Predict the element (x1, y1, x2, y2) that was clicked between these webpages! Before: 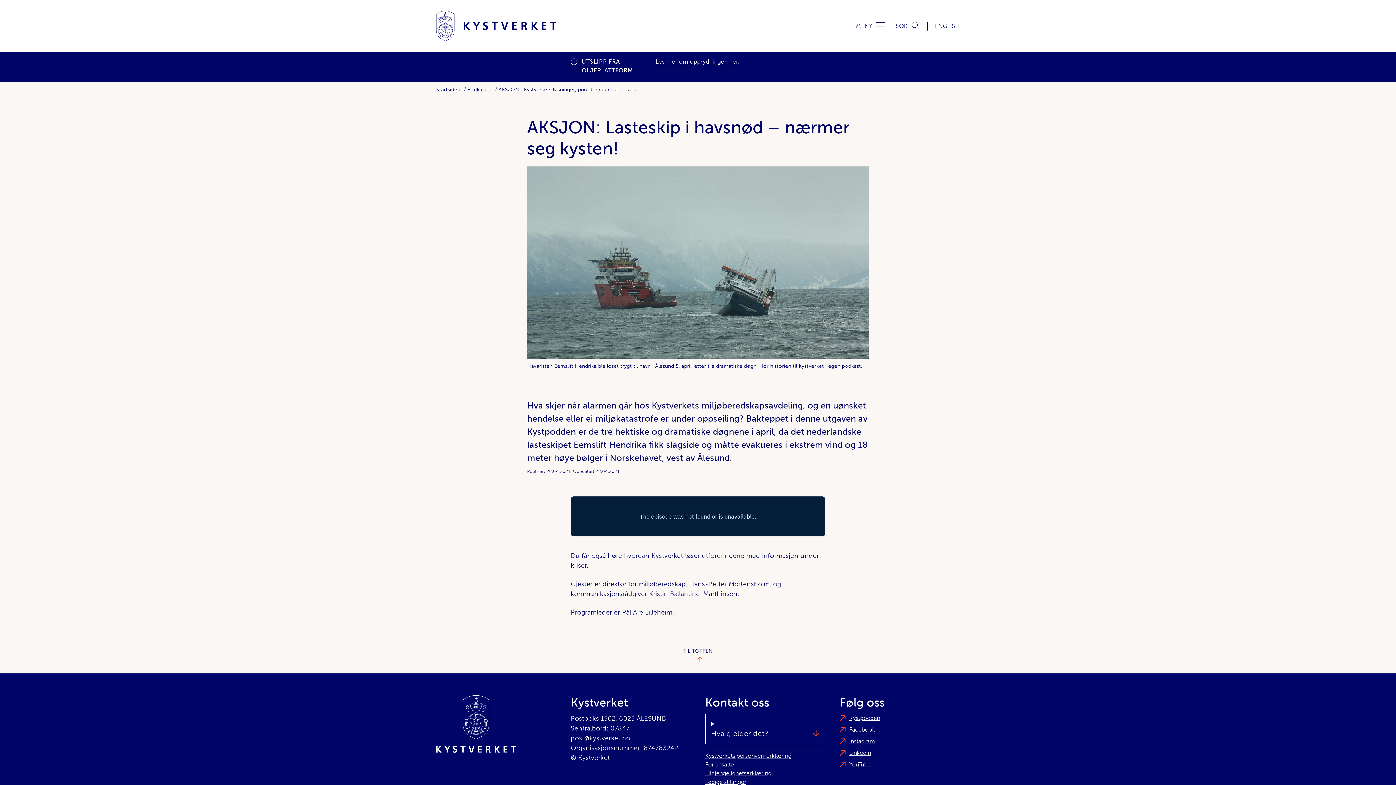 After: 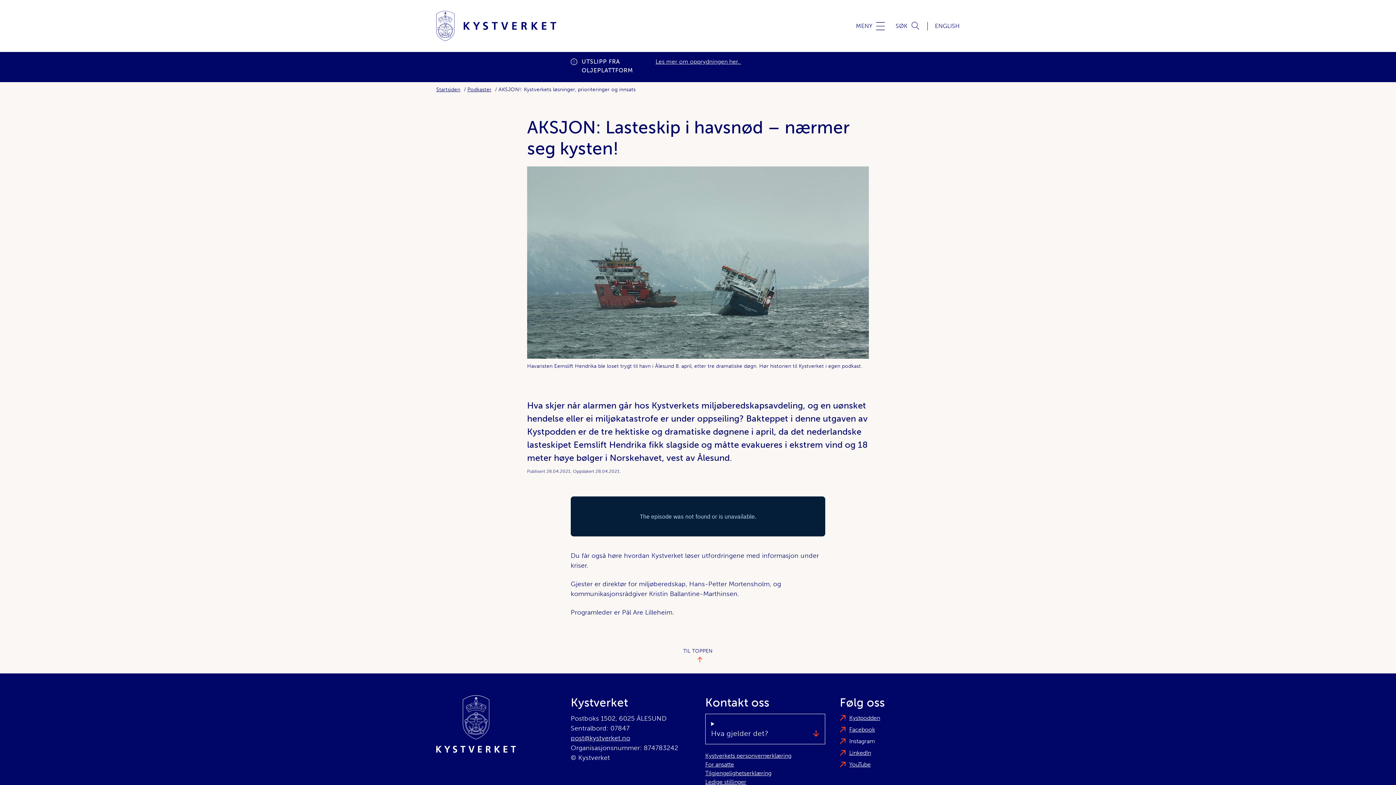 Action: bbox: (840, 737, 875, 746) label: Instagram